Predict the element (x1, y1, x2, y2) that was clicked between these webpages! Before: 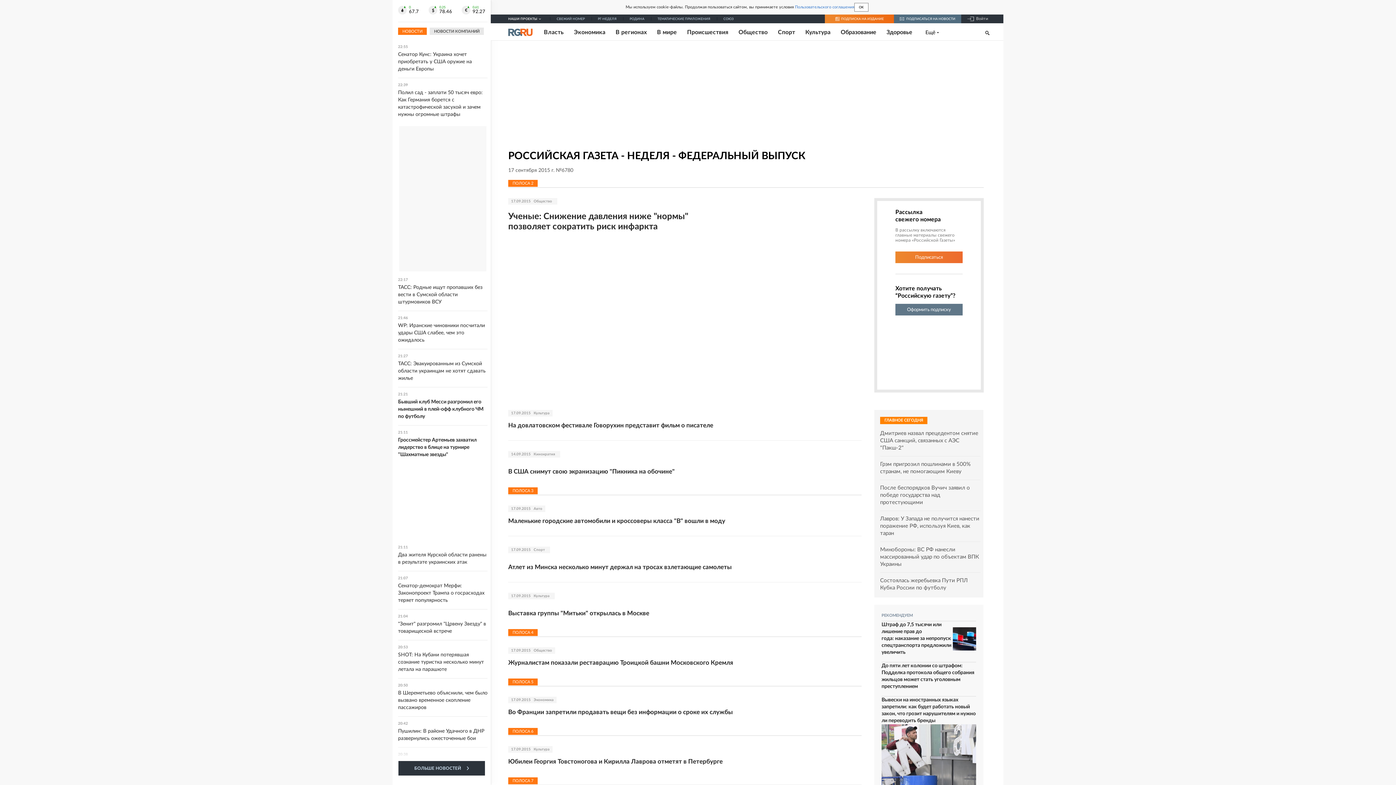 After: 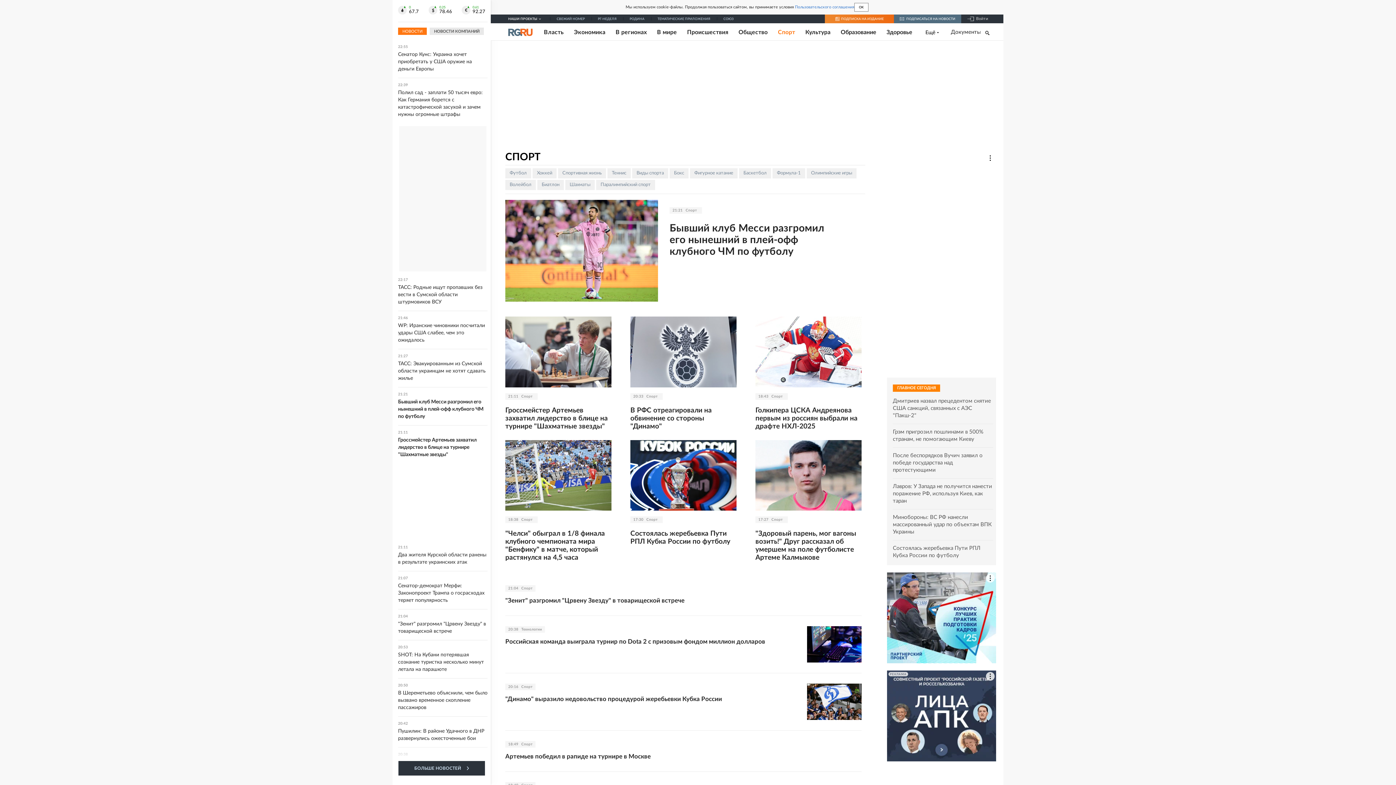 Action: label: Спорт bbox: (778, 28, 795, 35)